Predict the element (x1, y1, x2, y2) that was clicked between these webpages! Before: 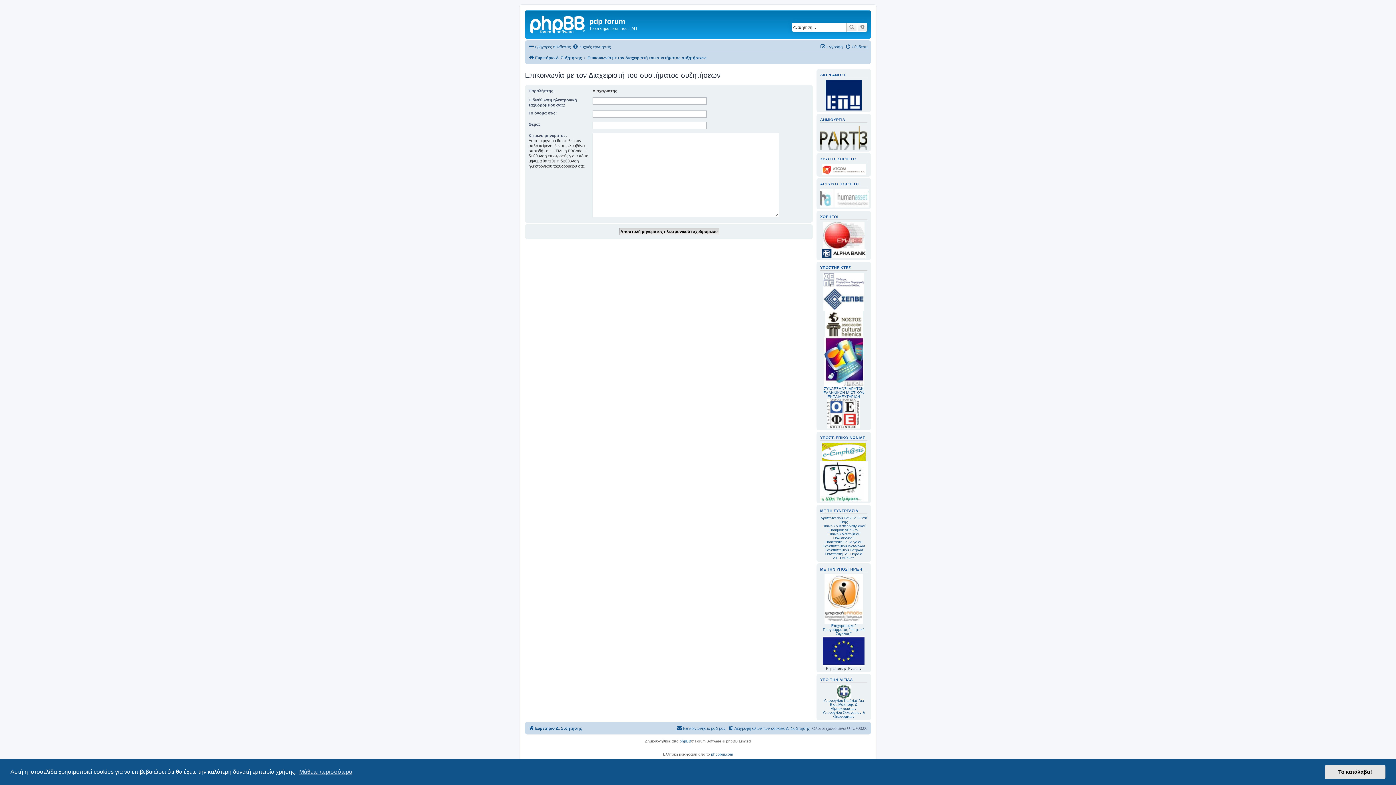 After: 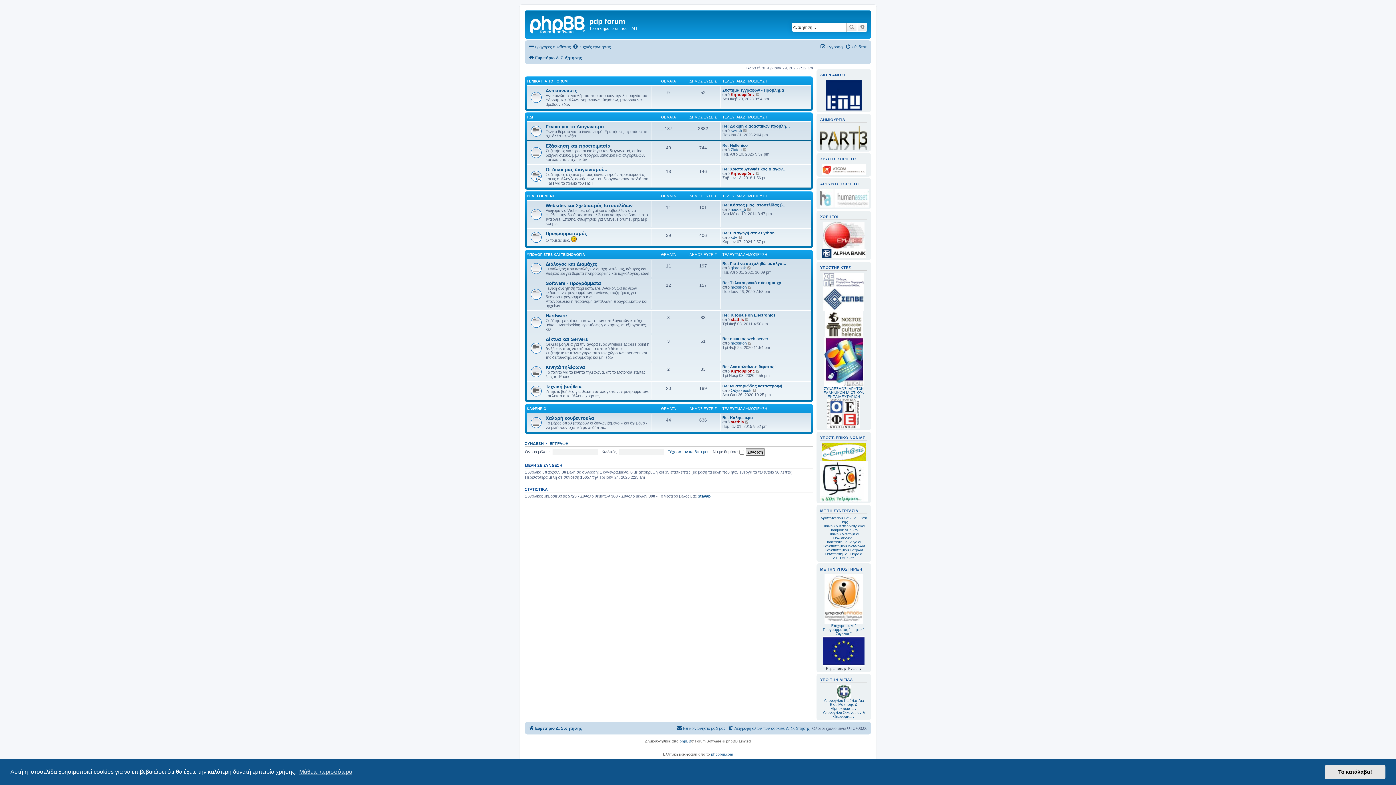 Action: label: Ευρετήριο Δ. Συζήτησης bbox: (528, 724, 582, 732)